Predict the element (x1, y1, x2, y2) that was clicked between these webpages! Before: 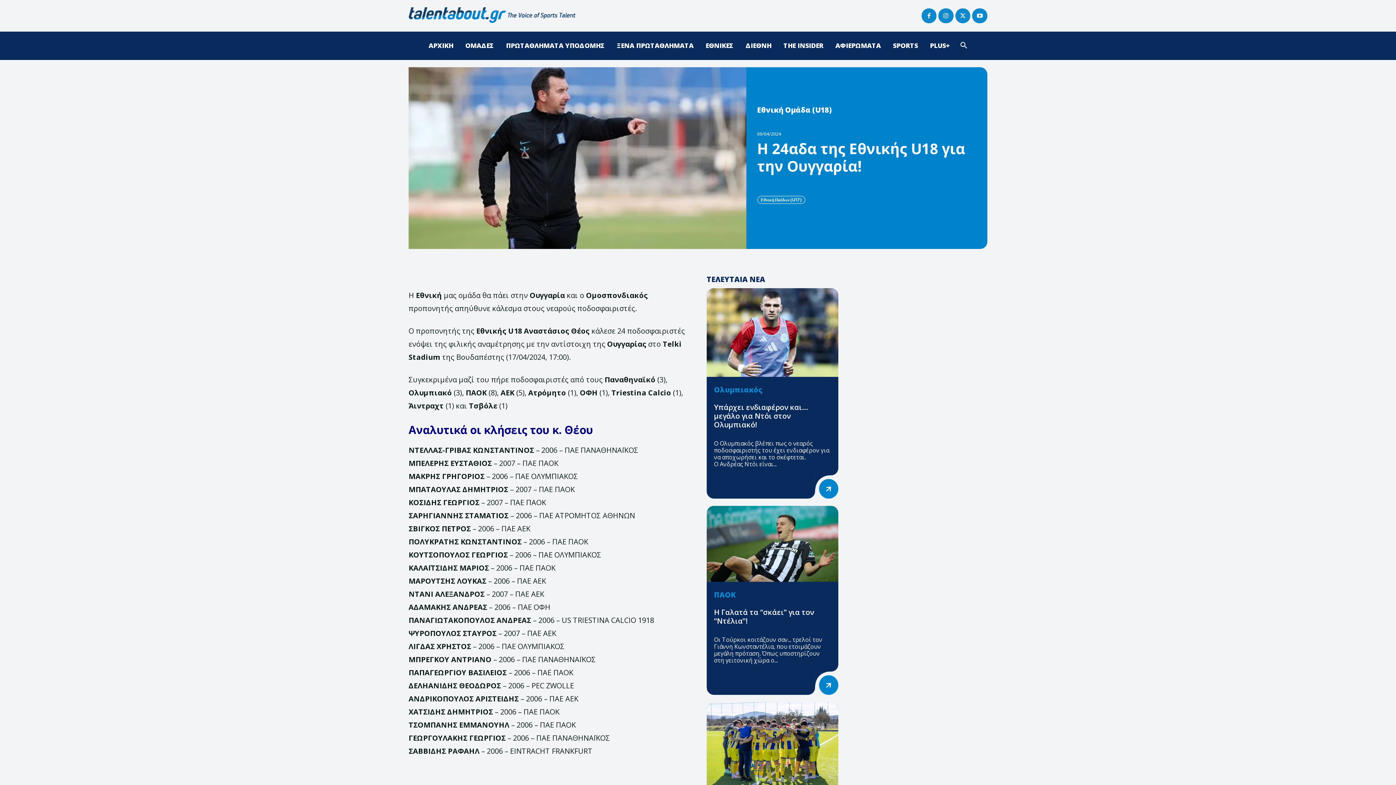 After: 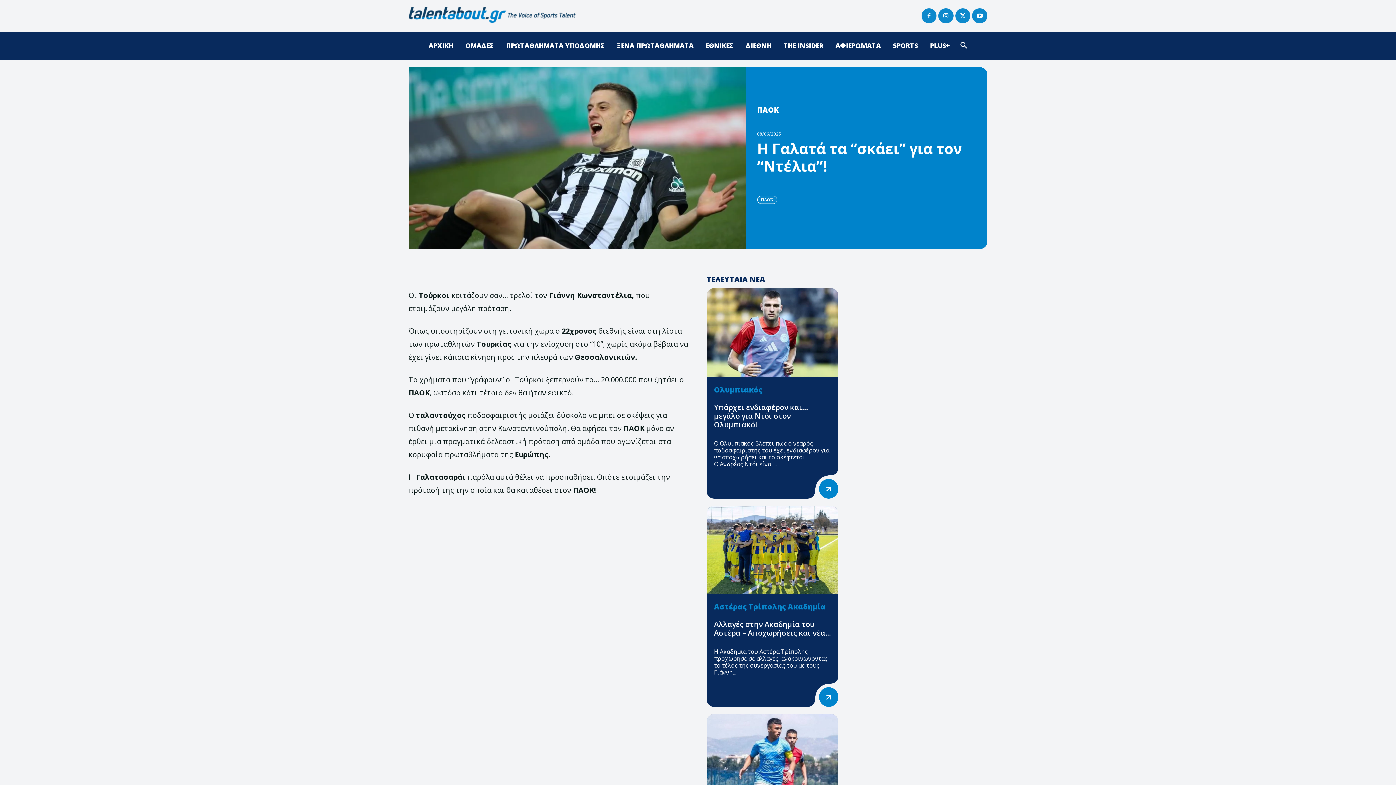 Action: bbox: (706, 506, 838, 582)